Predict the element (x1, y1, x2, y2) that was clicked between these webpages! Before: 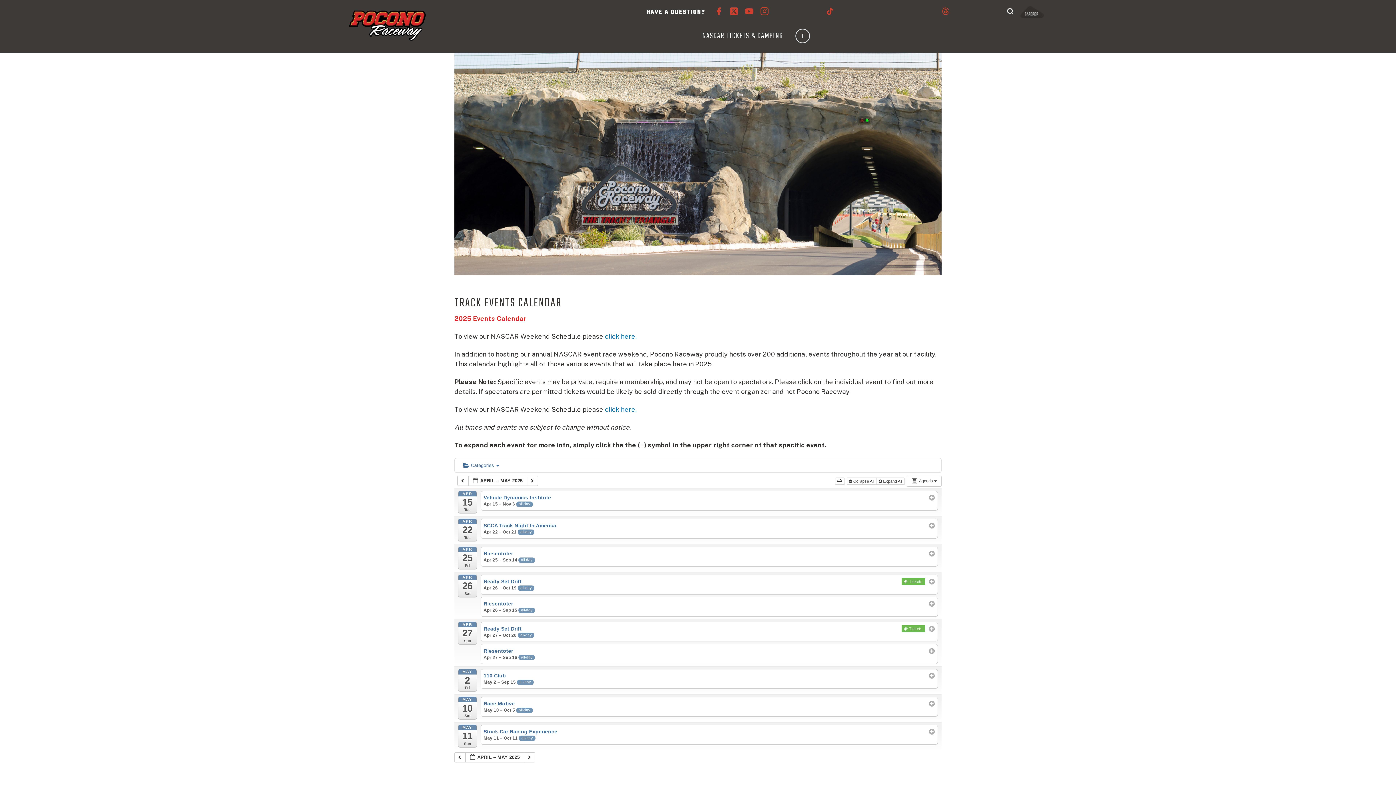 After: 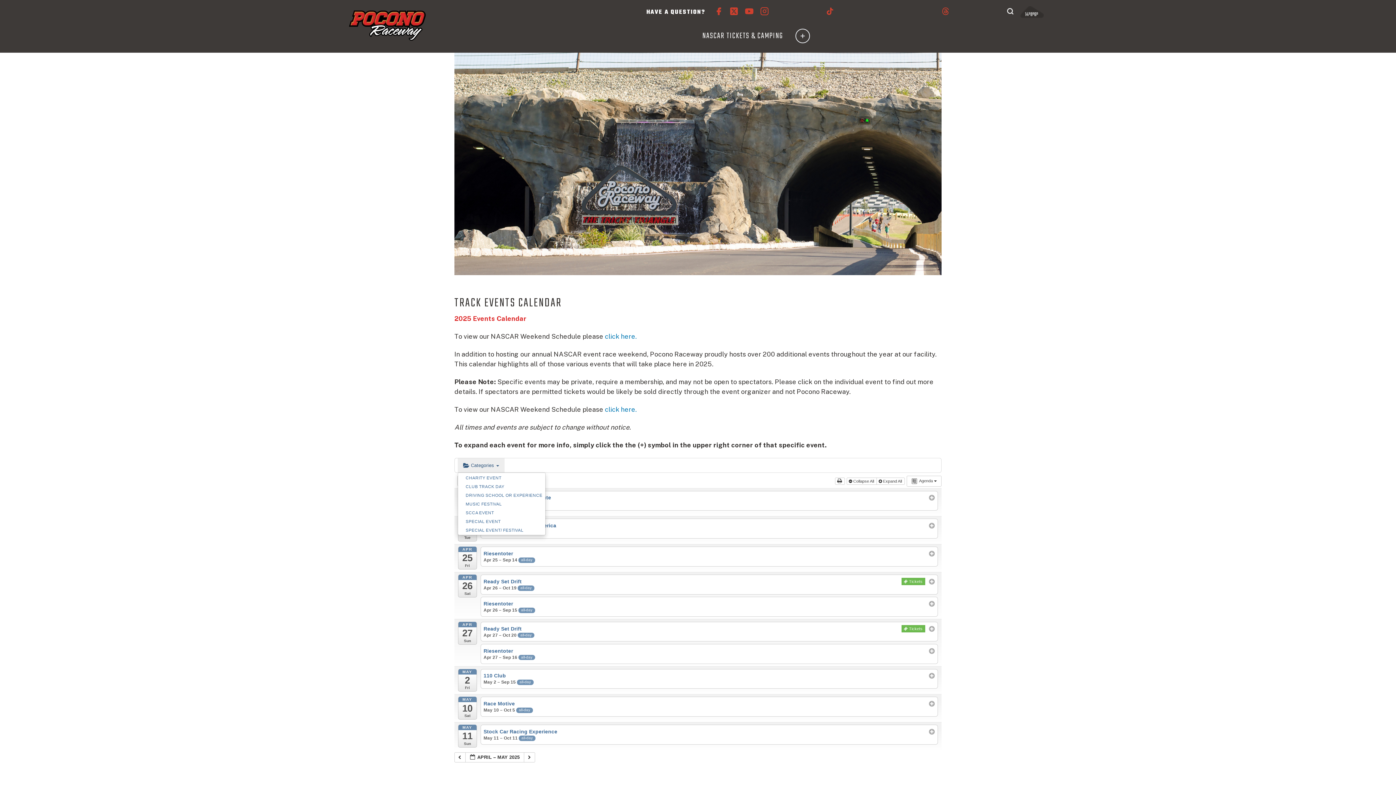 Action: label:  Categories  bbox: (457, 458, 504, 472)